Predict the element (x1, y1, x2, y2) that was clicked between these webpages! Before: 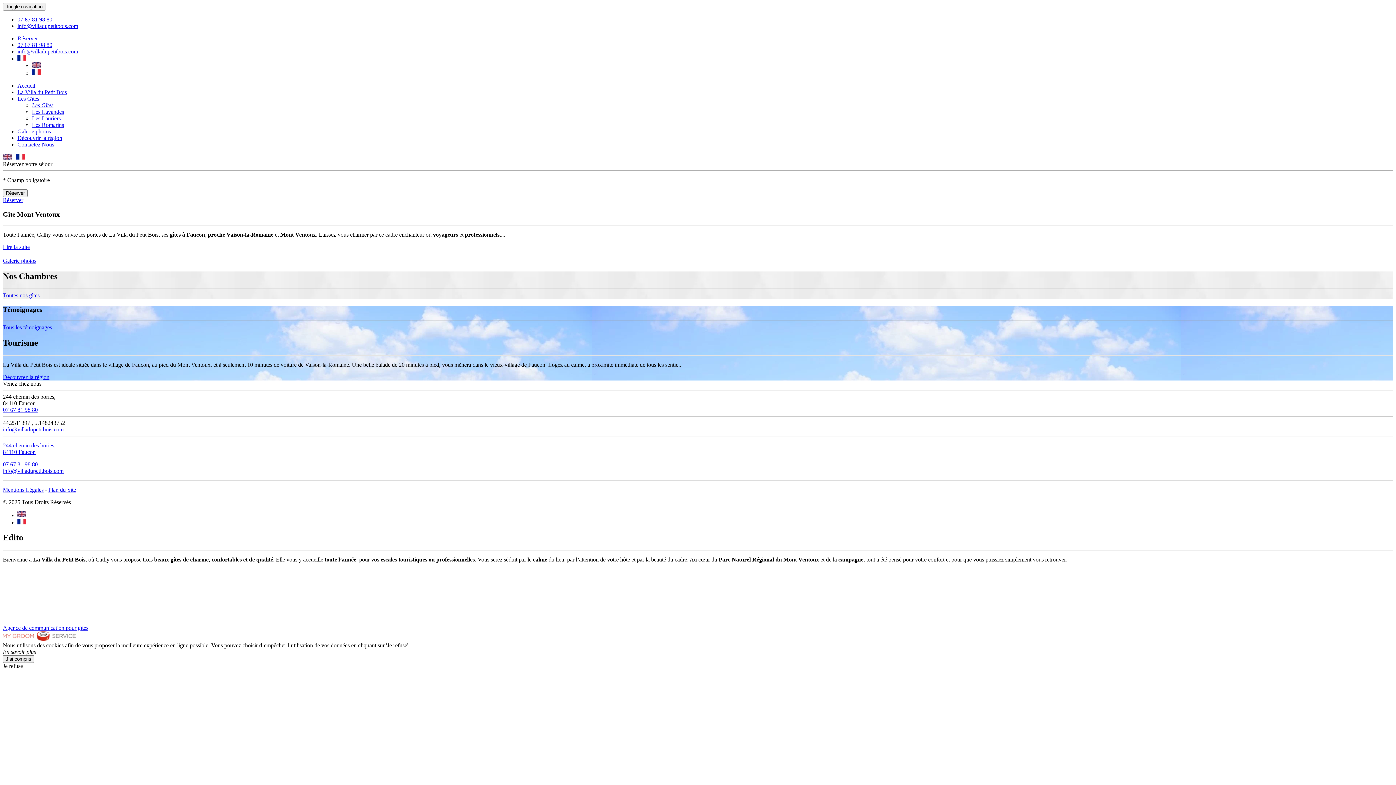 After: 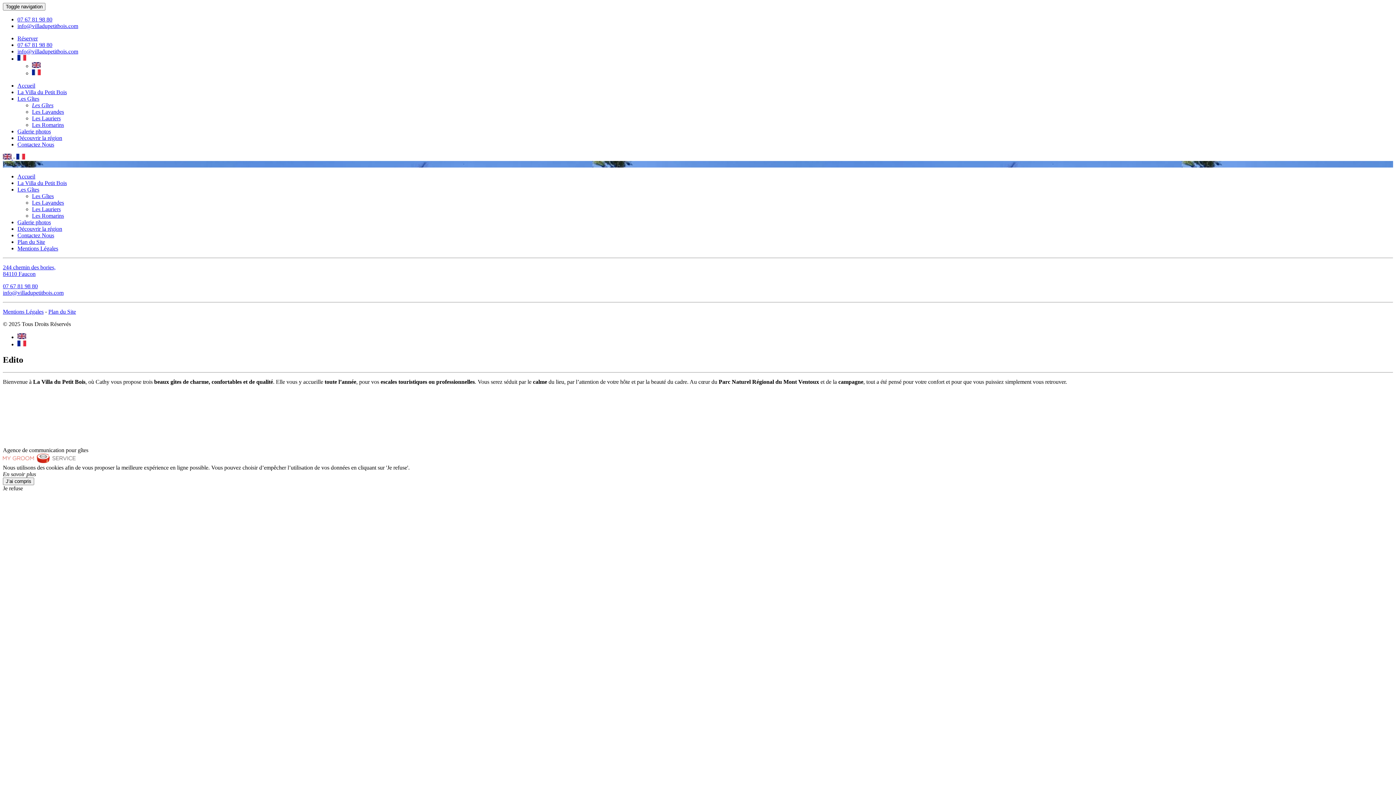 Action: bbox: (48, 486, 76, 492) label: Plan du Site